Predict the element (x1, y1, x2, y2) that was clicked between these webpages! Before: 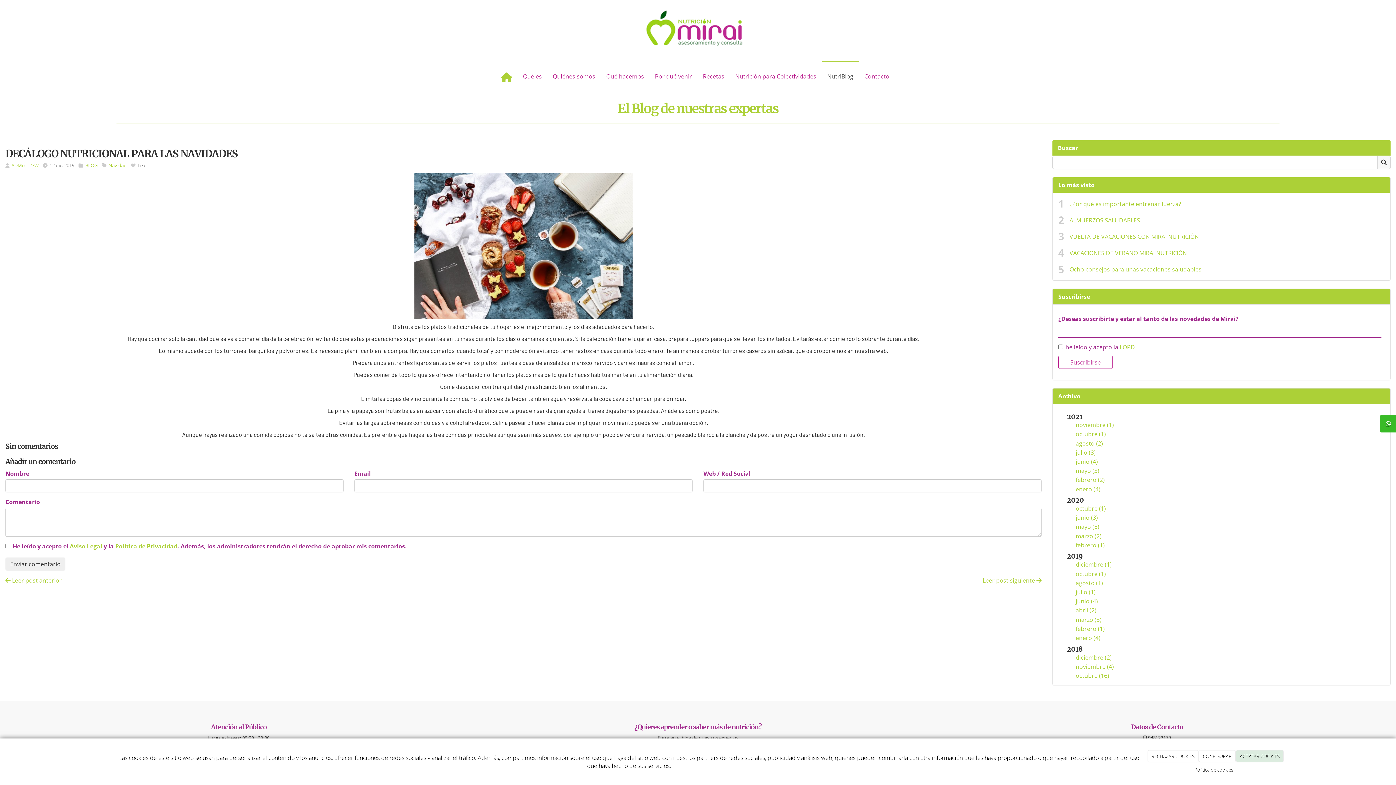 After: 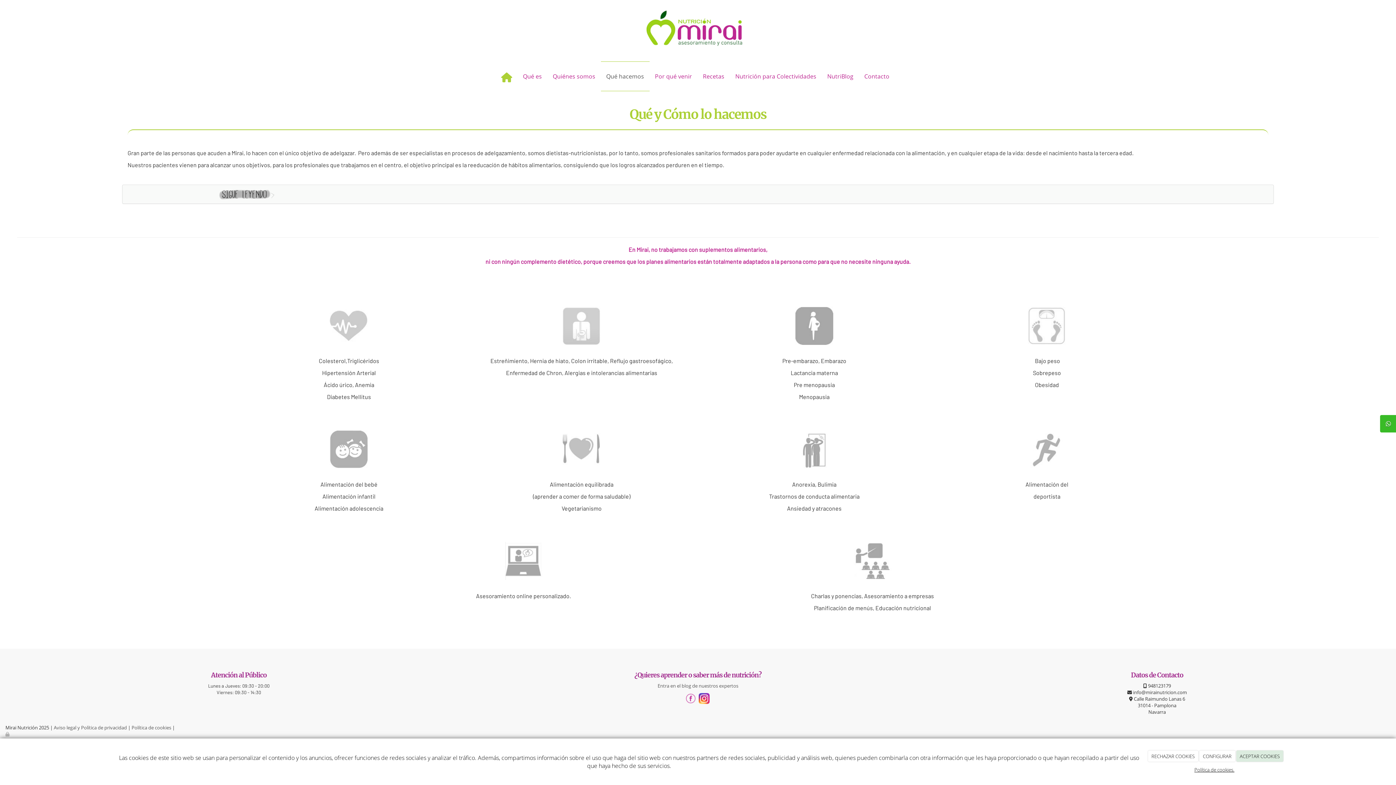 Action: bbox: (600, 61, 649, 91) label: Qué hacemos